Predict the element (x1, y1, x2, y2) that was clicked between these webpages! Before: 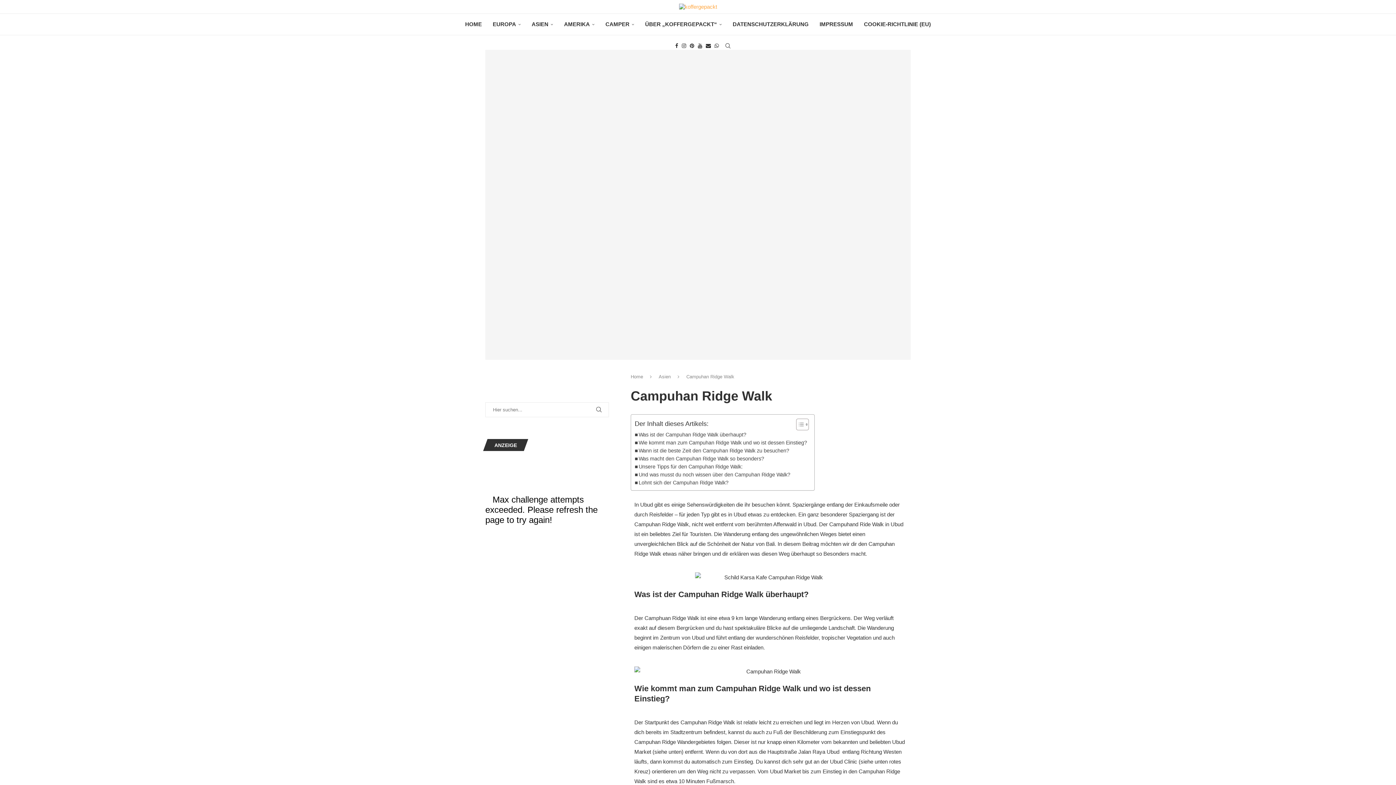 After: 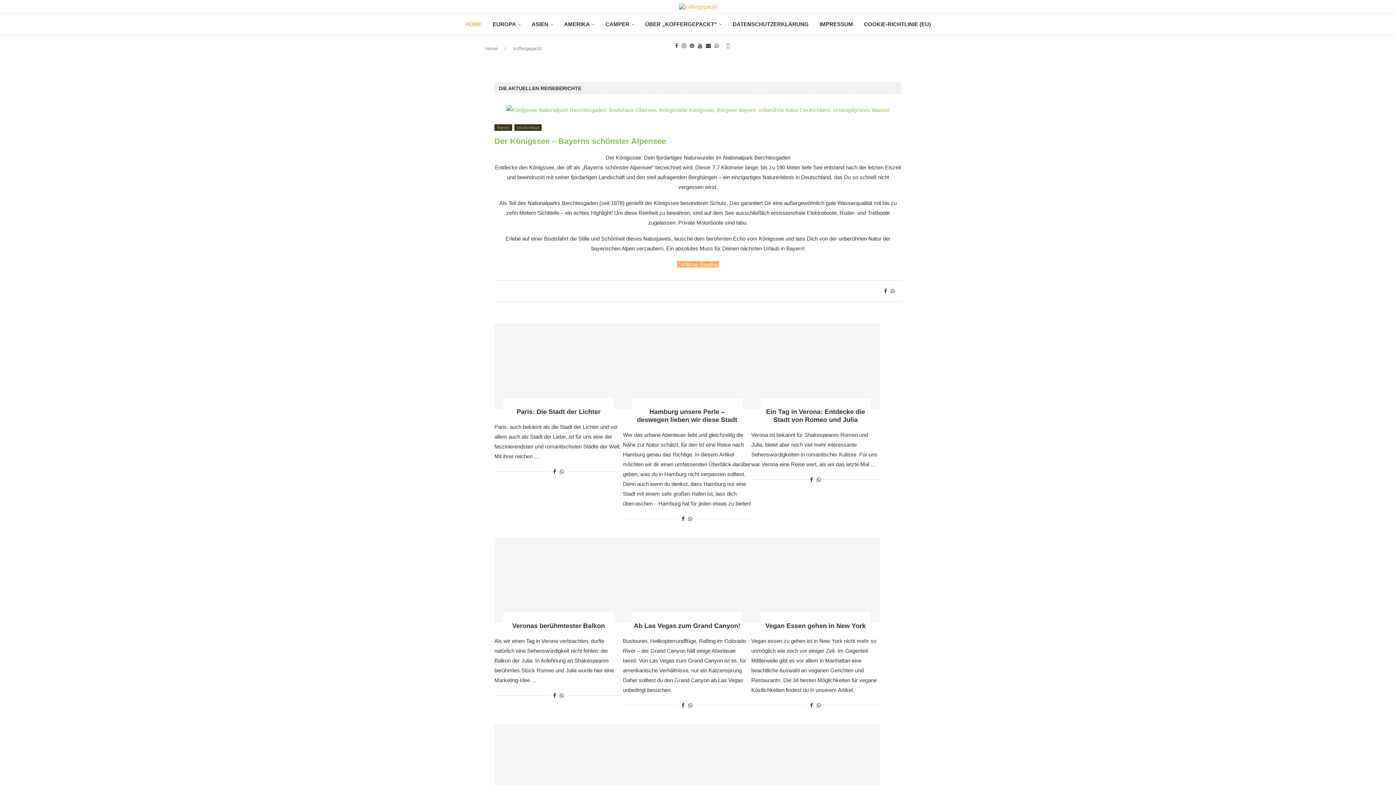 Action: label: Home bbox: (630, 374, 643, 379)